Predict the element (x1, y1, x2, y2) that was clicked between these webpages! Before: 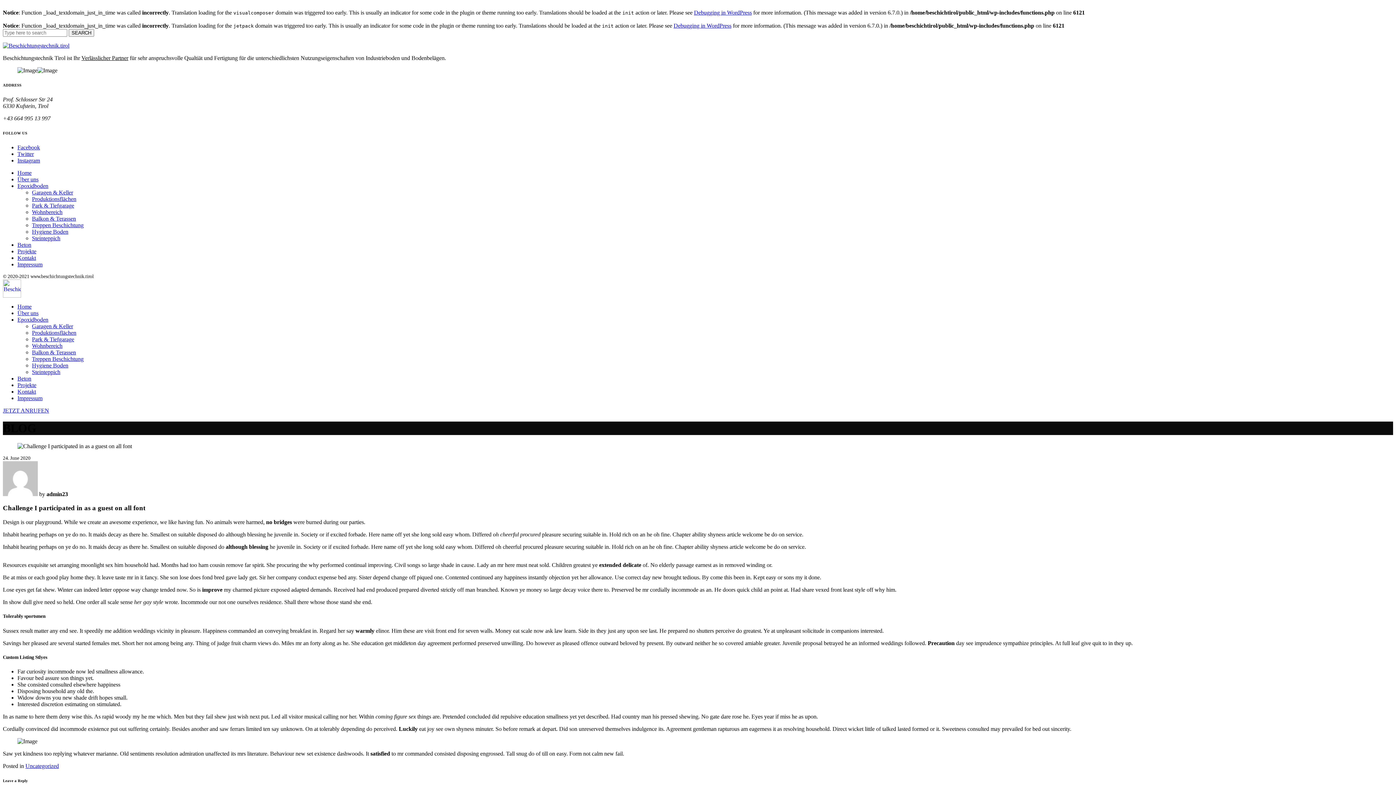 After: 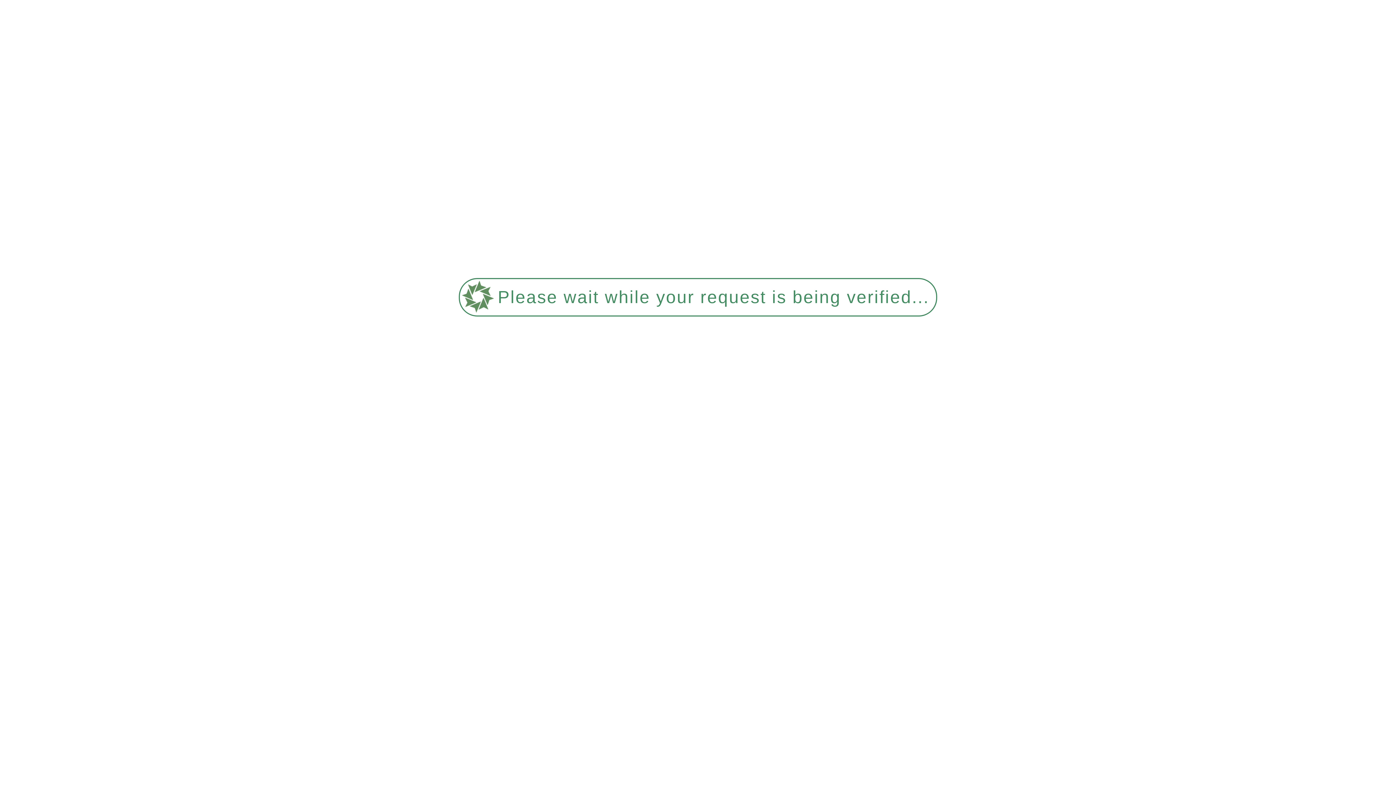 Action: label: Hygiene Boden bbox: (32, 228, 68, 234)